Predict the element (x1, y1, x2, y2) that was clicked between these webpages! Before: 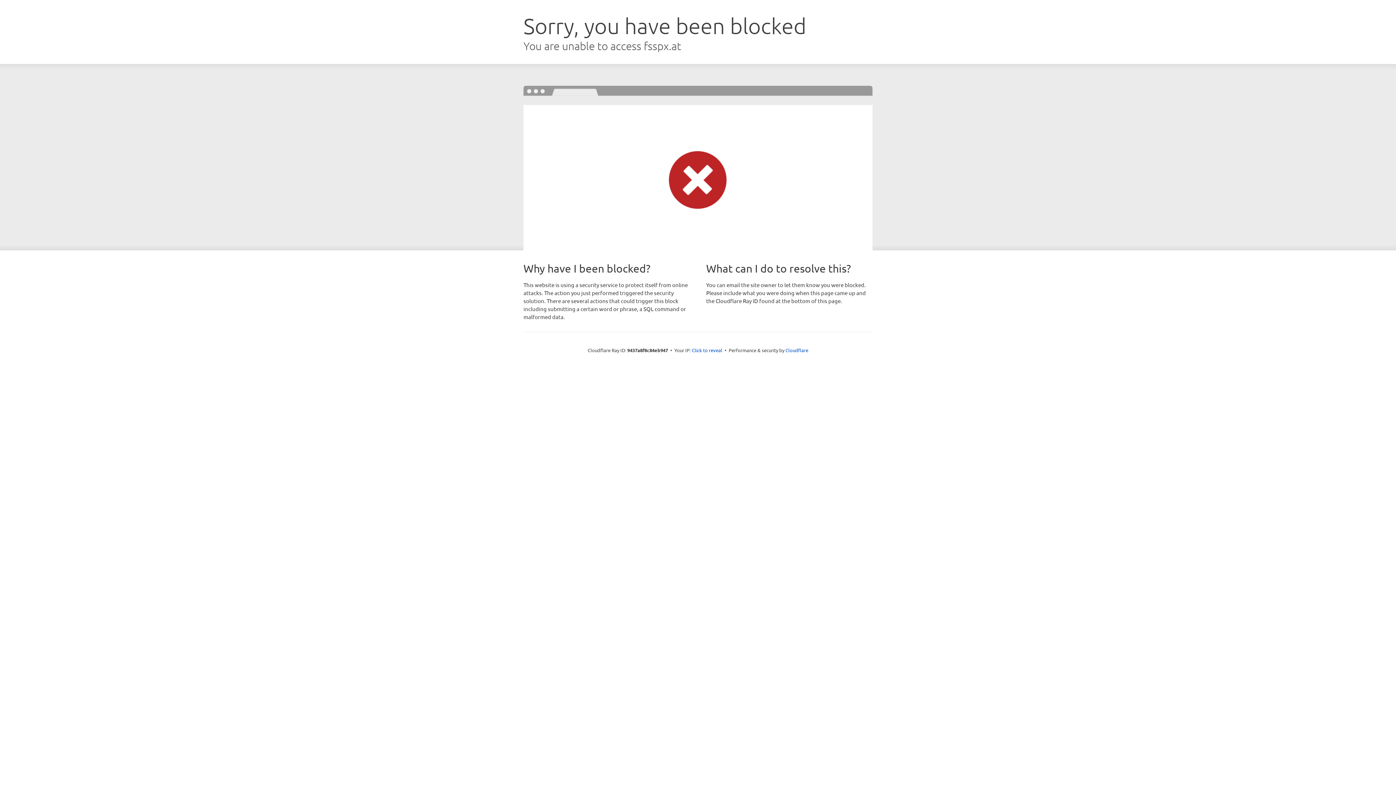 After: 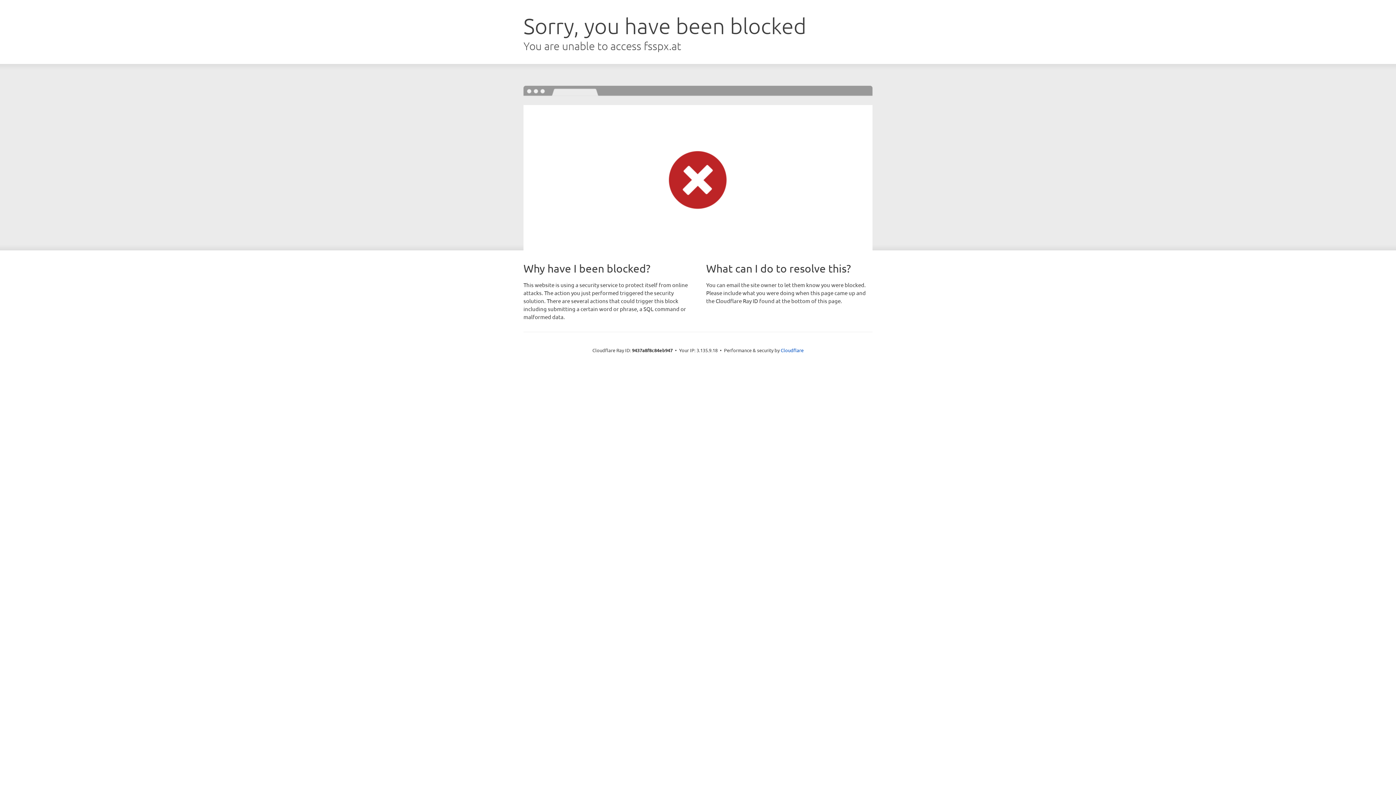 Action: bbox: (692, 346, 722, 353) label: Click to reveal